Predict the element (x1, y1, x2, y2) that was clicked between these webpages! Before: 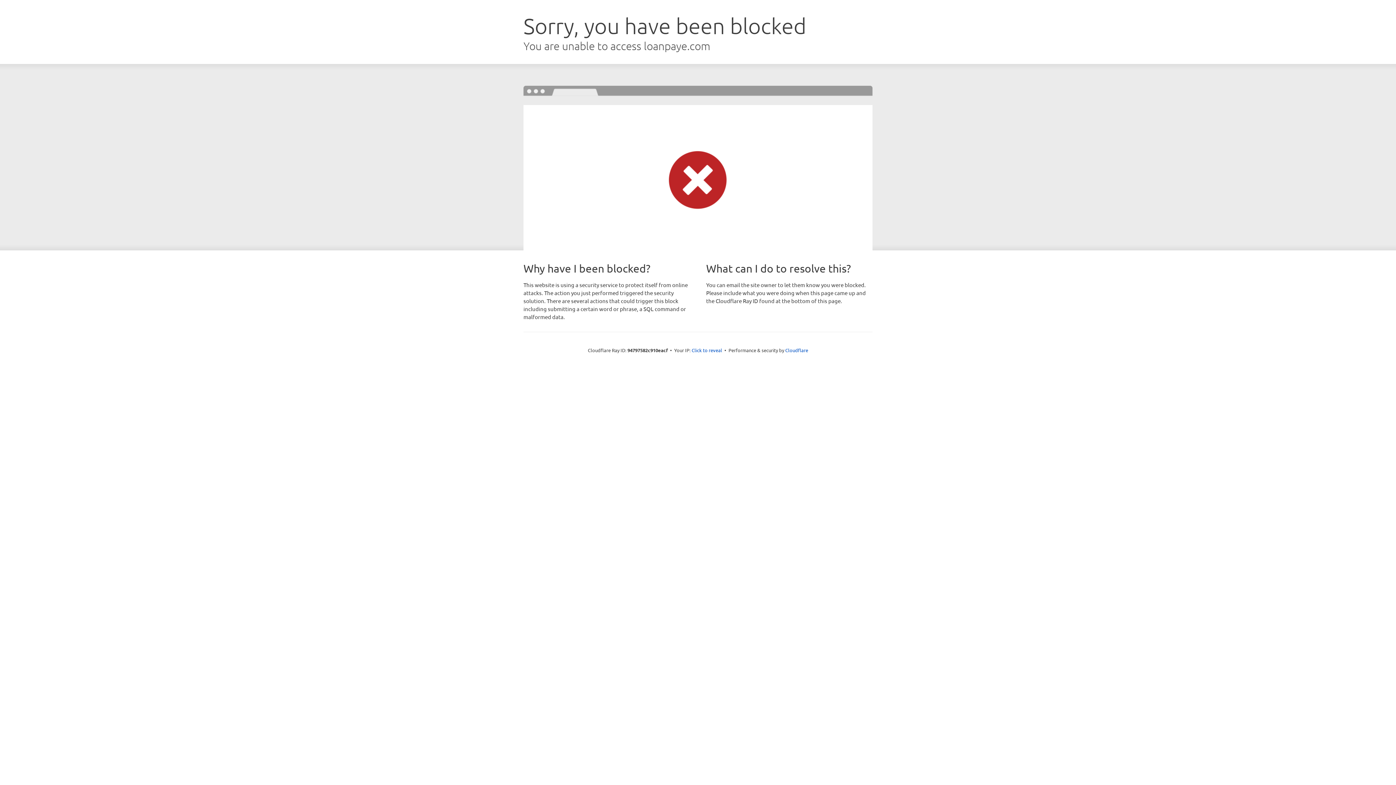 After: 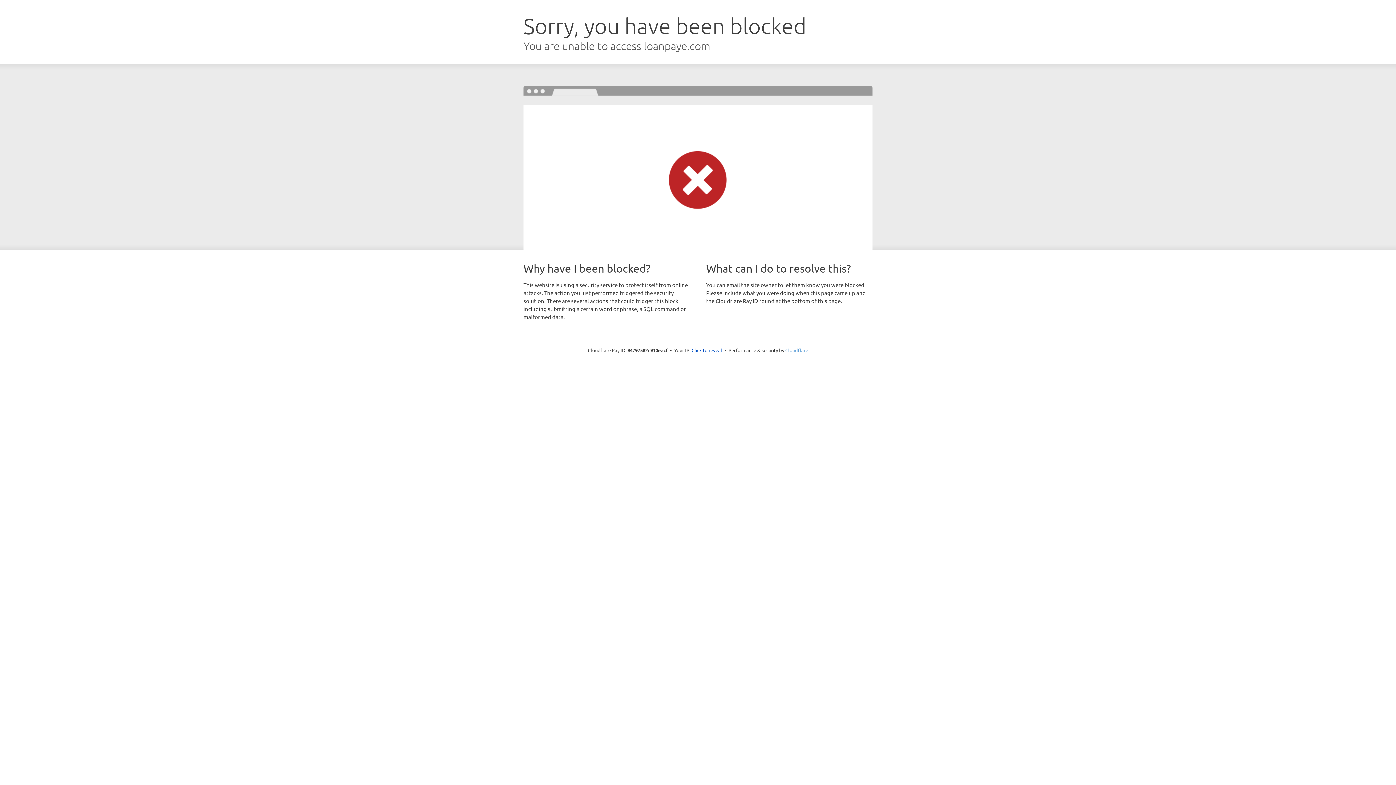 Action: bbox: (785, 347, 808, 353) label: Cloudflare